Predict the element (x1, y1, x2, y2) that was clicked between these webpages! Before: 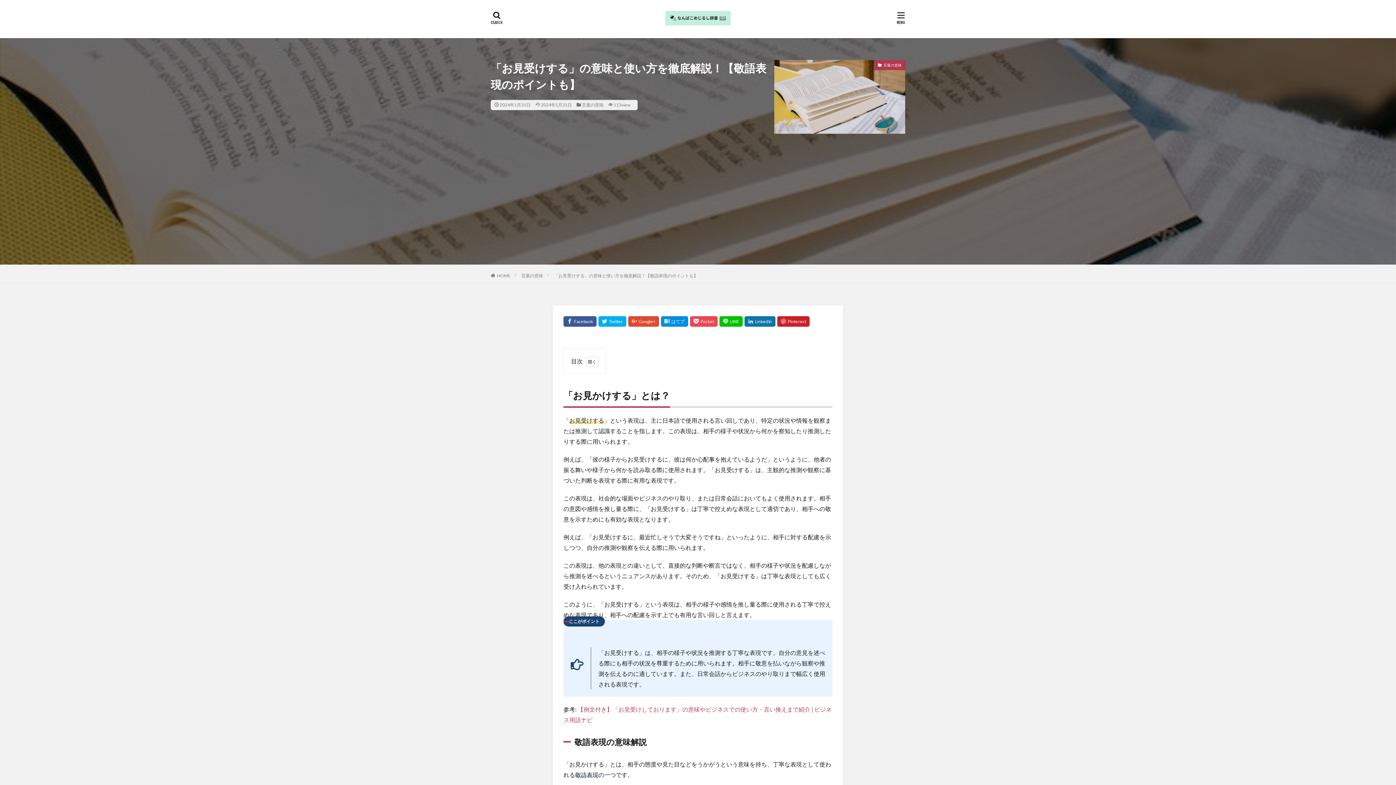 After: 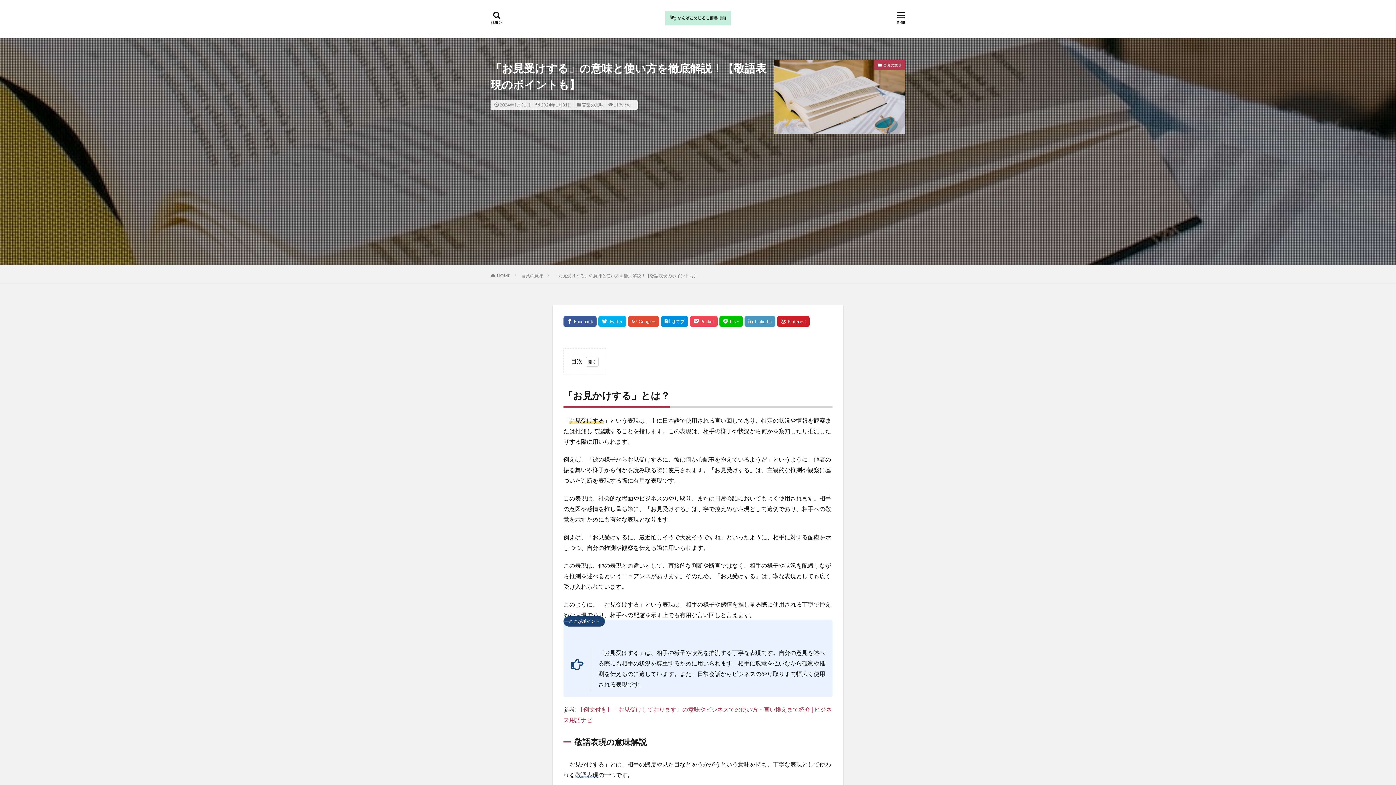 Action: bbox: (744, 316, 775, 326)